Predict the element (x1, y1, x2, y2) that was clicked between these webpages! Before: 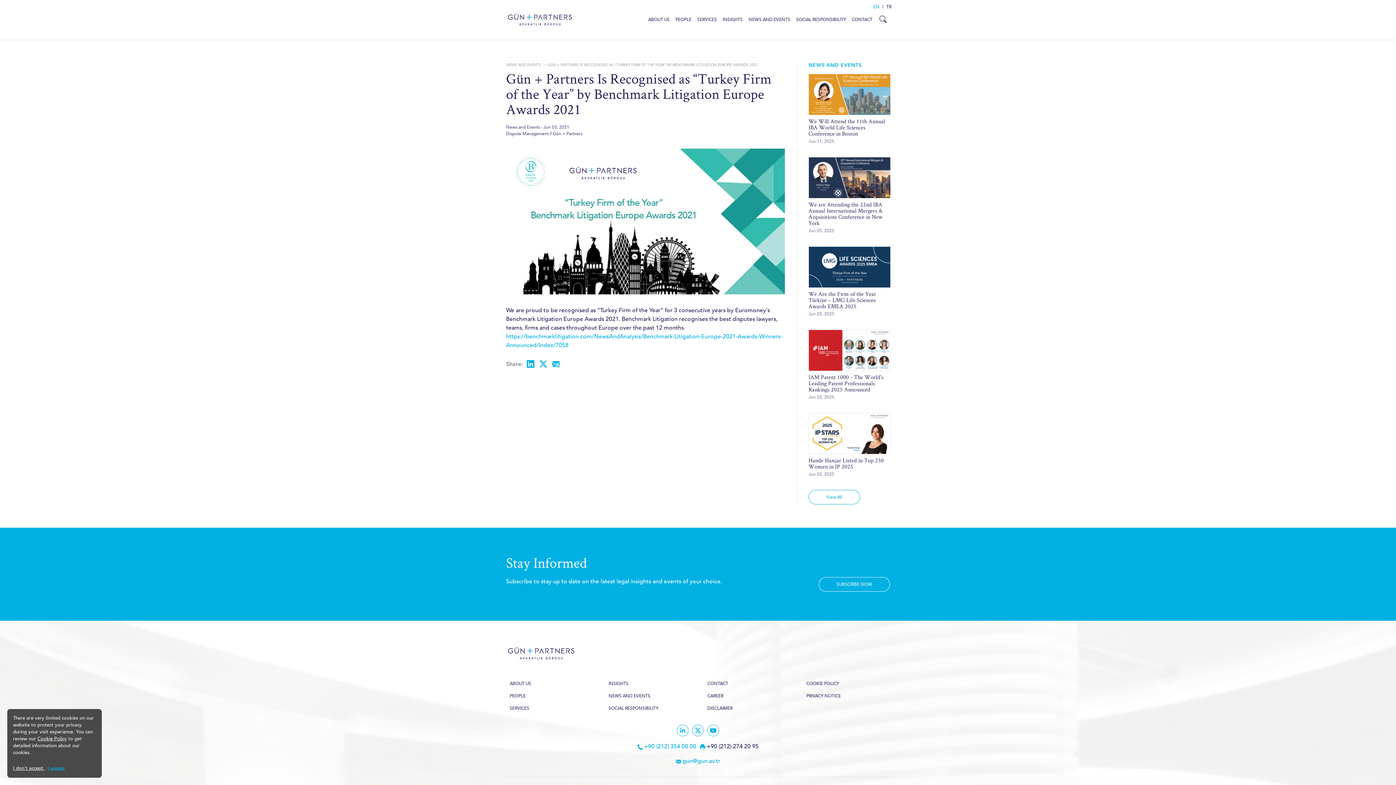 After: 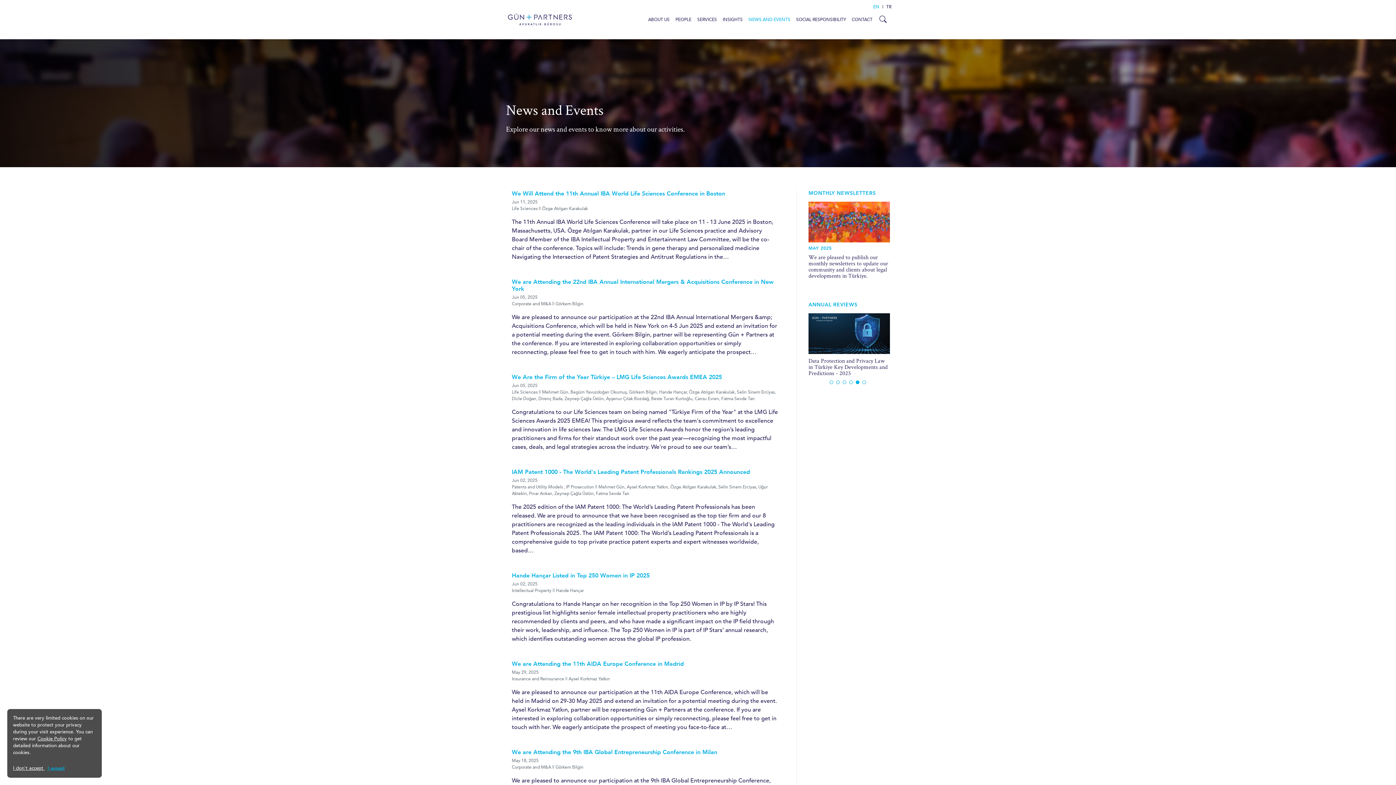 Action: label: NEWS AND EVENTS bbox: (608, 693, 650, 699)